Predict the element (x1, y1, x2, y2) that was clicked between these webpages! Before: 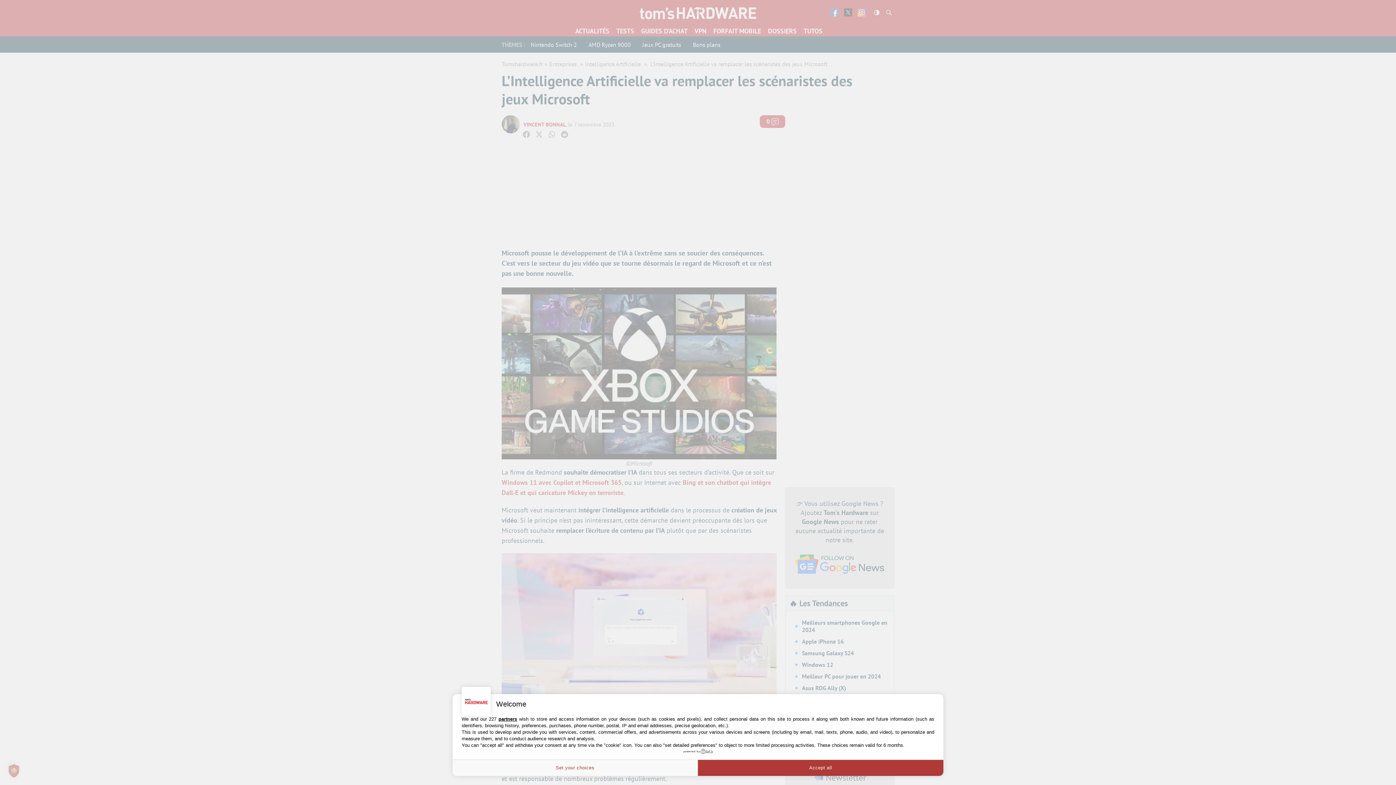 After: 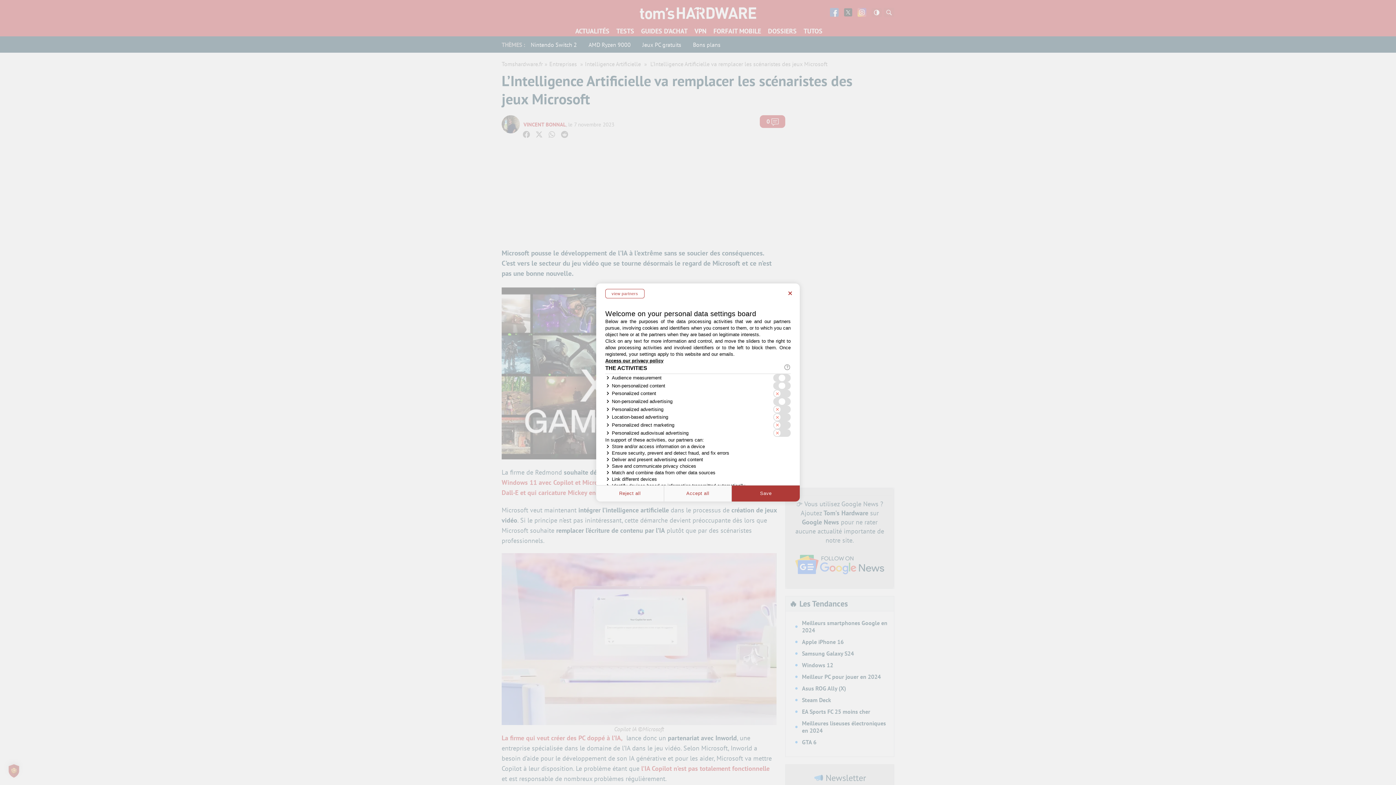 Action: bbox: (452, 760, 698, 776) label: Set your choices